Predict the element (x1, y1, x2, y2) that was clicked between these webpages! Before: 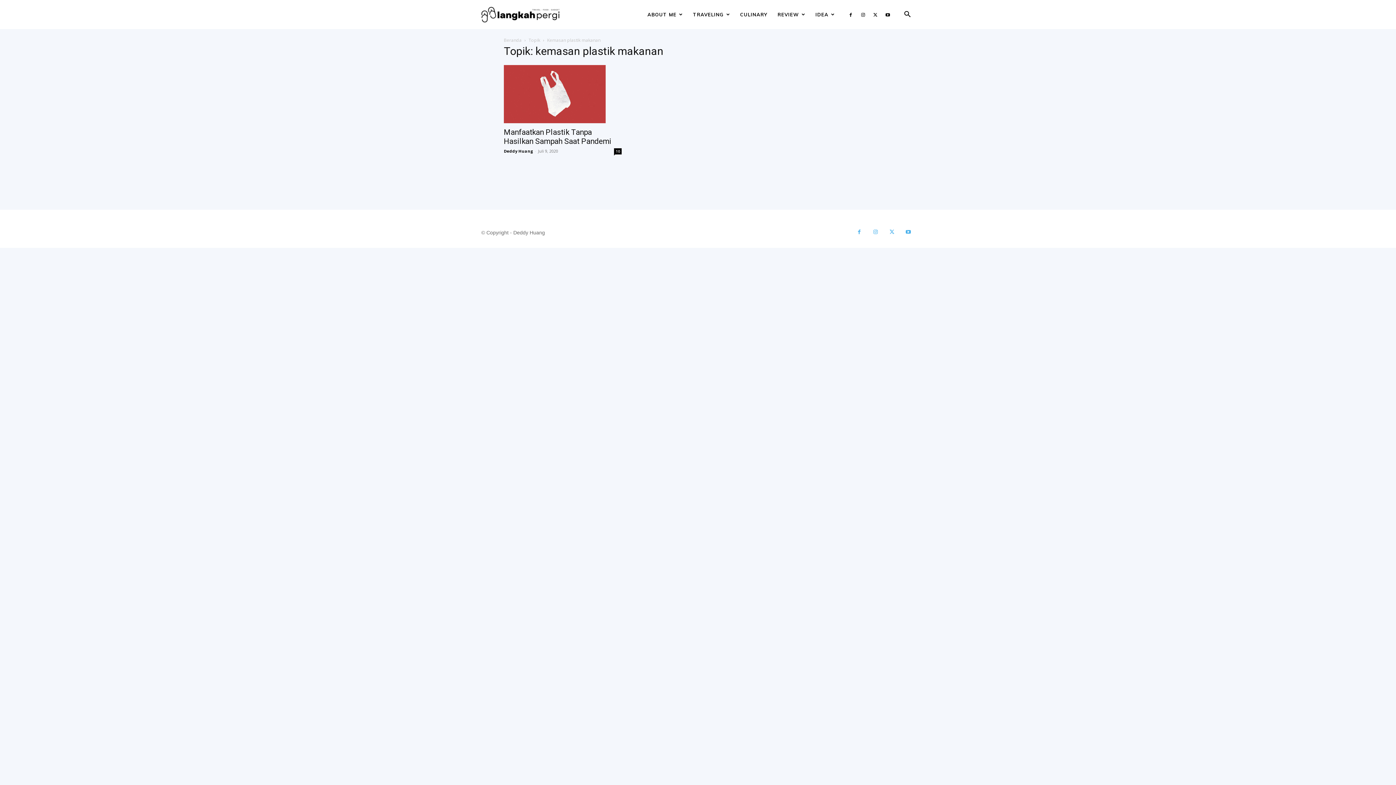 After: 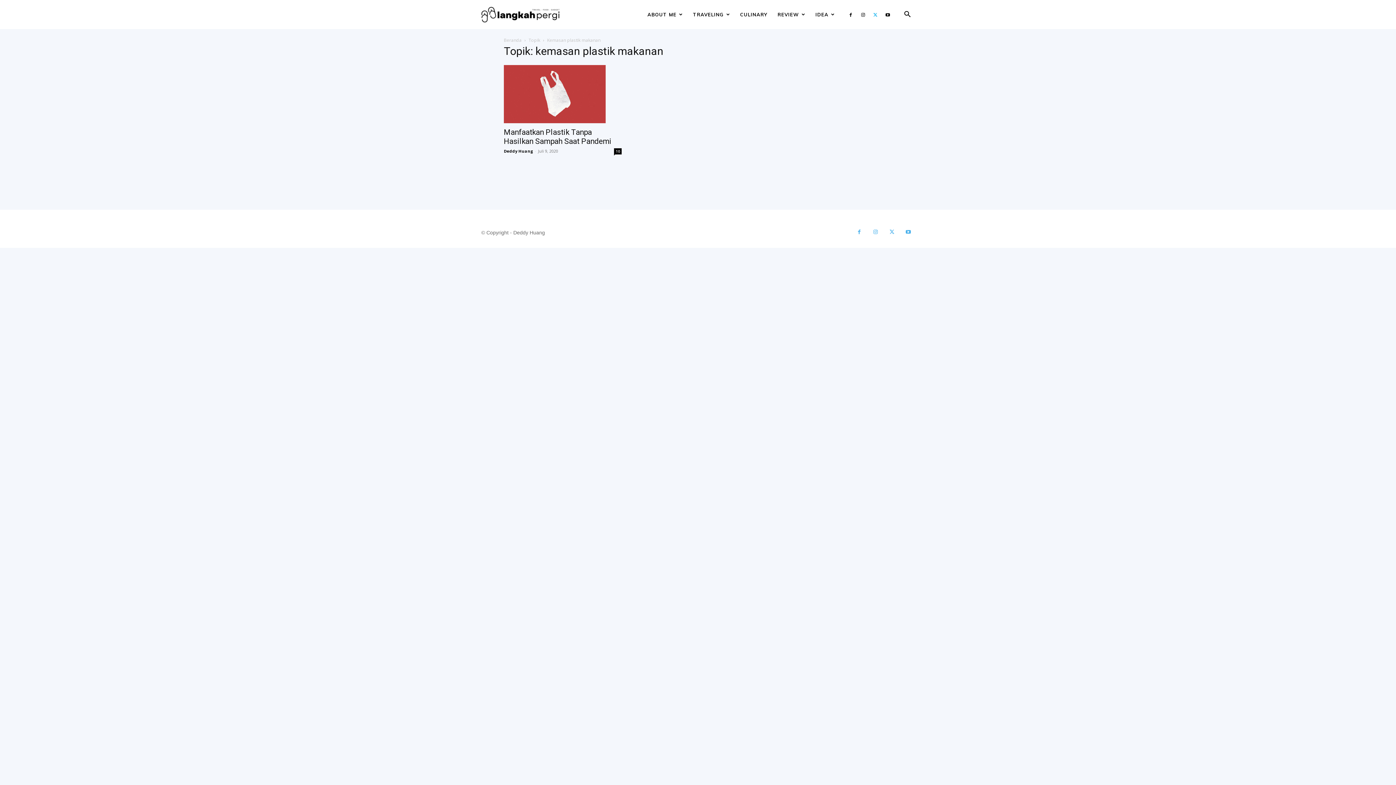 Action: bbox: (870, 0, 881, 29)